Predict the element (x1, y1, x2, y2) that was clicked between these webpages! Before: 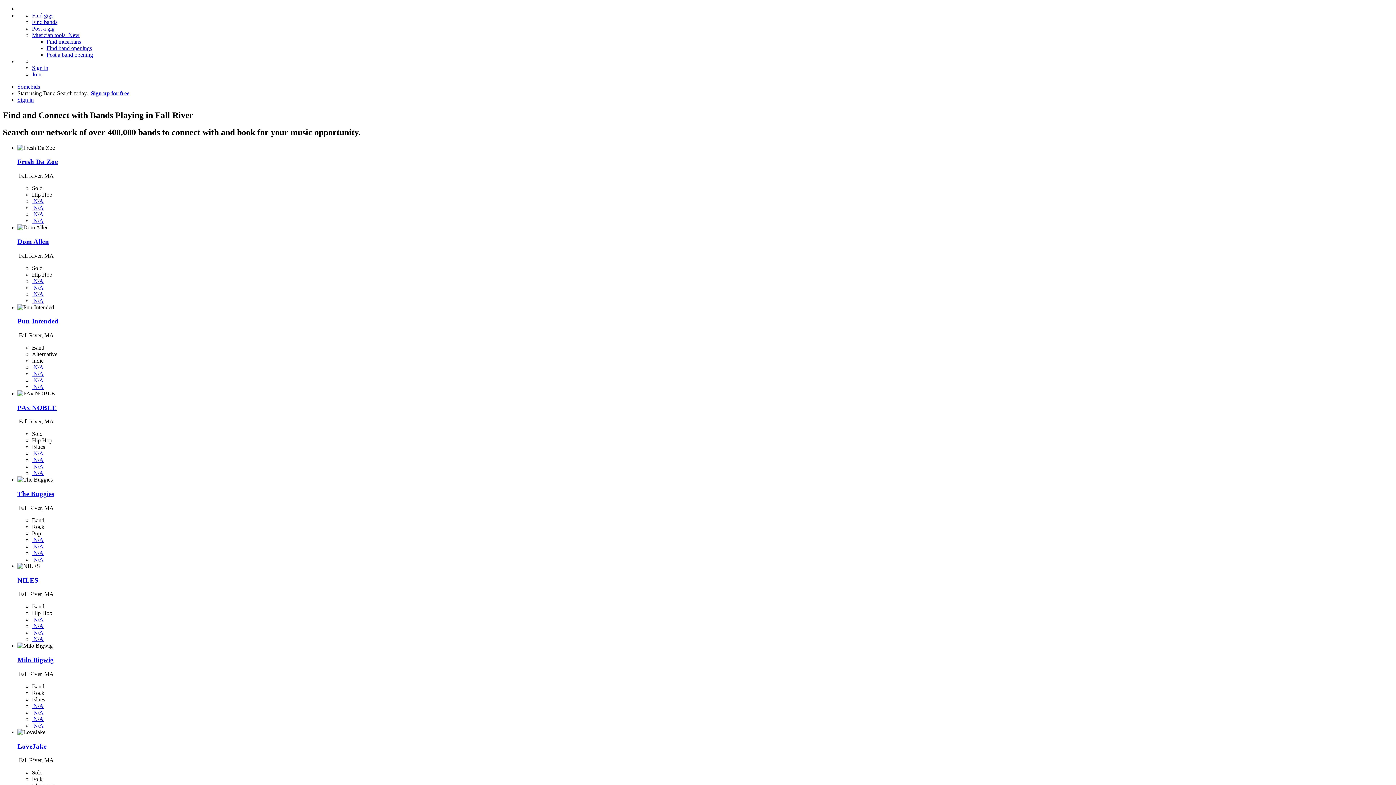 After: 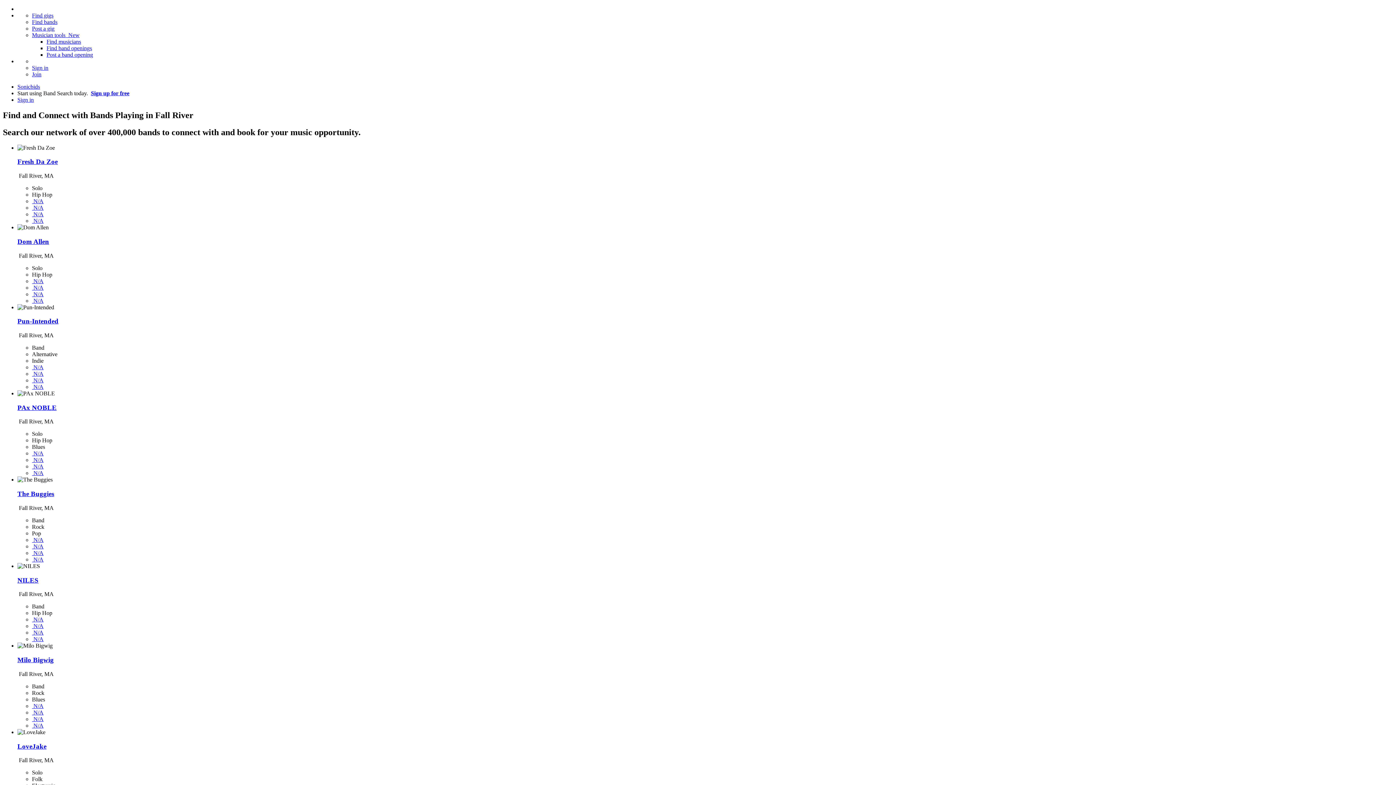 Action: label:  N/A bbox: (32, 457, 43, 463)